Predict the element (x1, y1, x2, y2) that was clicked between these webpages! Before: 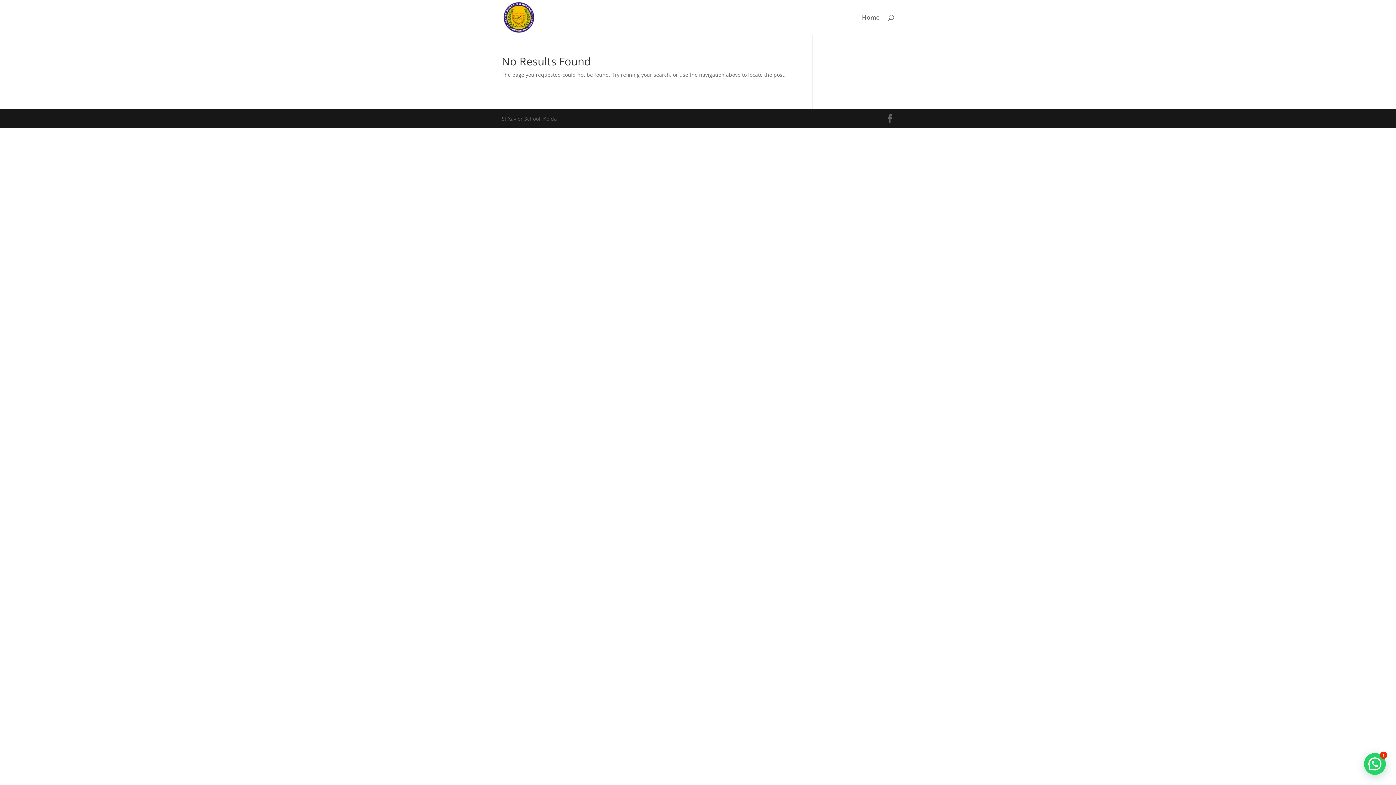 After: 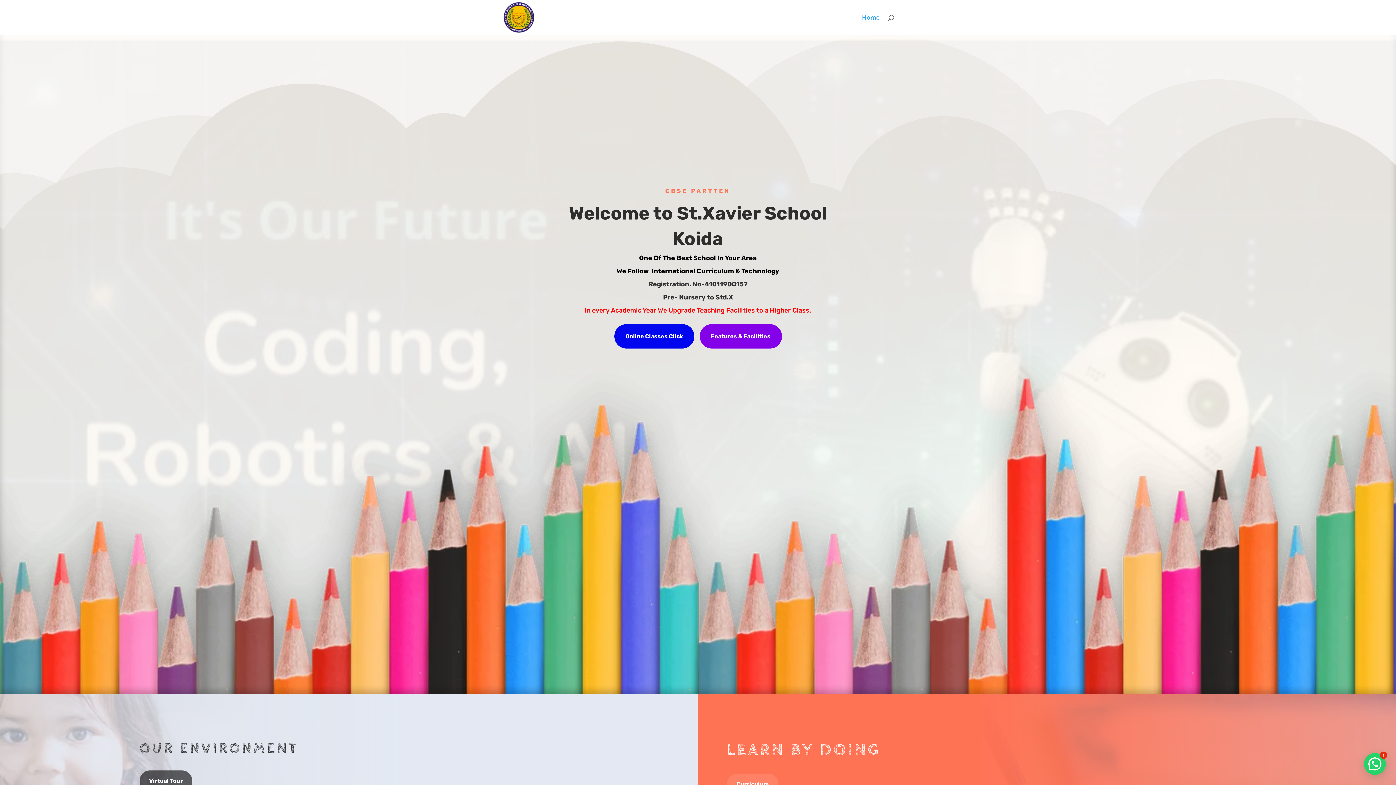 Action: bbox: (862, 14, 880, 34) label: Home